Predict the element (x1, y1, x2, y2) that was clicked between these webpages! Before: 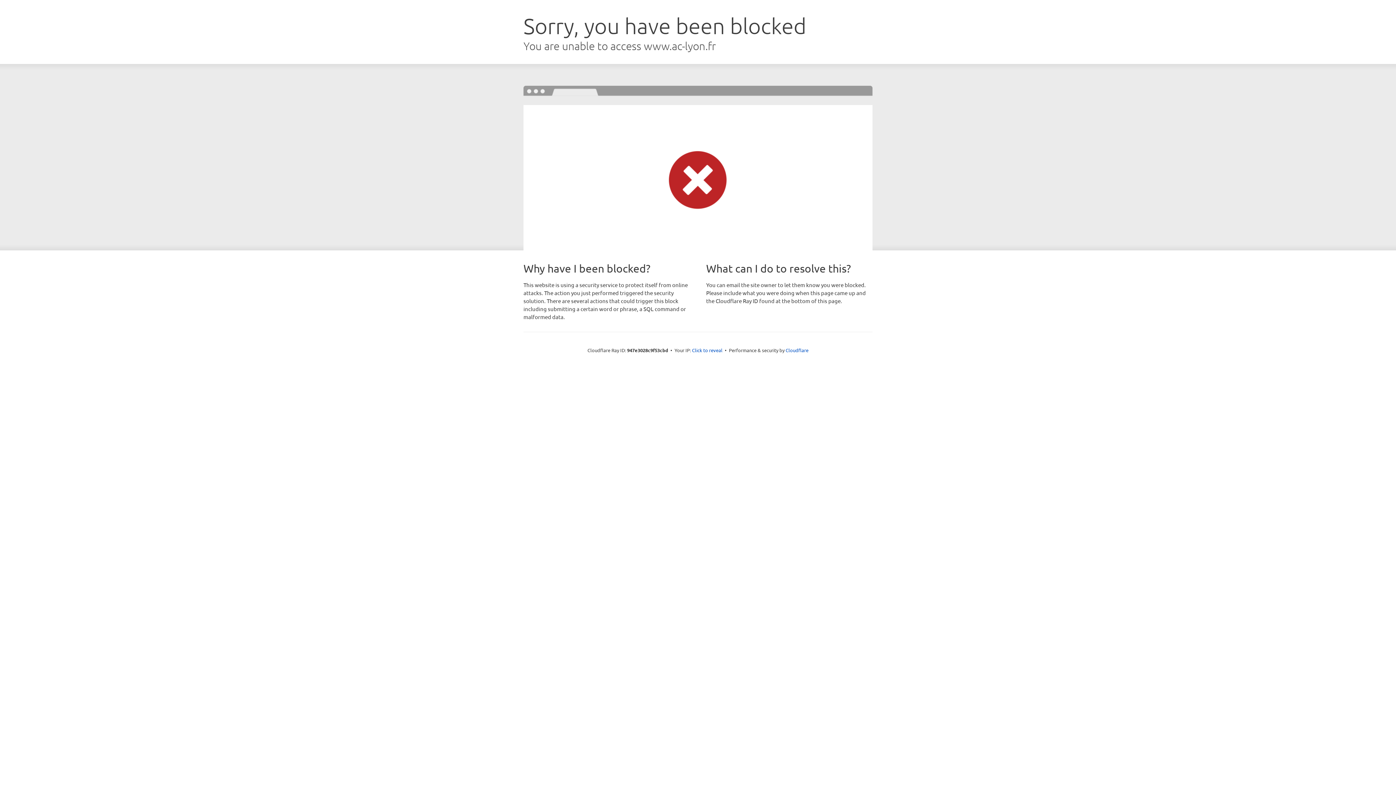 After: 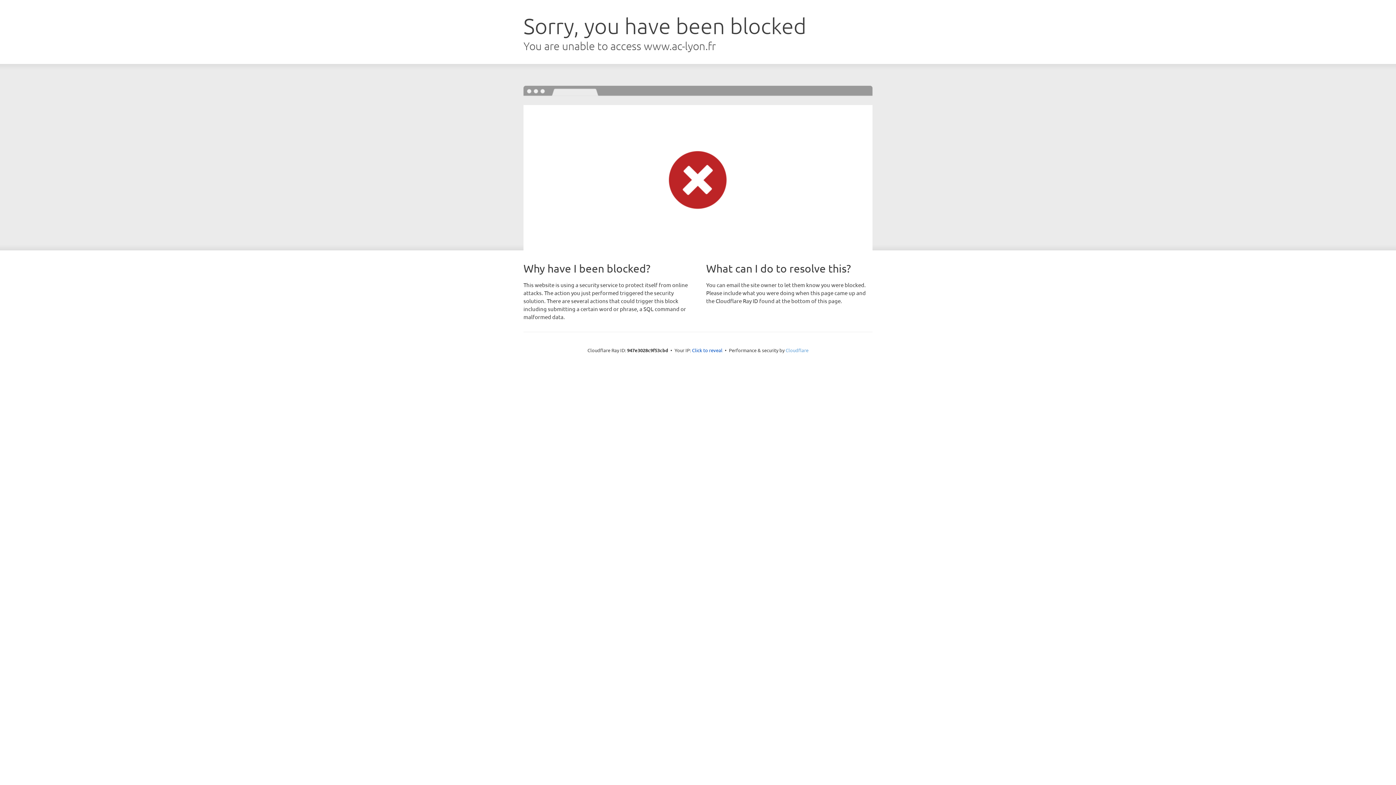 Action: label: Cloudflare bbox: (785, 347, 808, 353)